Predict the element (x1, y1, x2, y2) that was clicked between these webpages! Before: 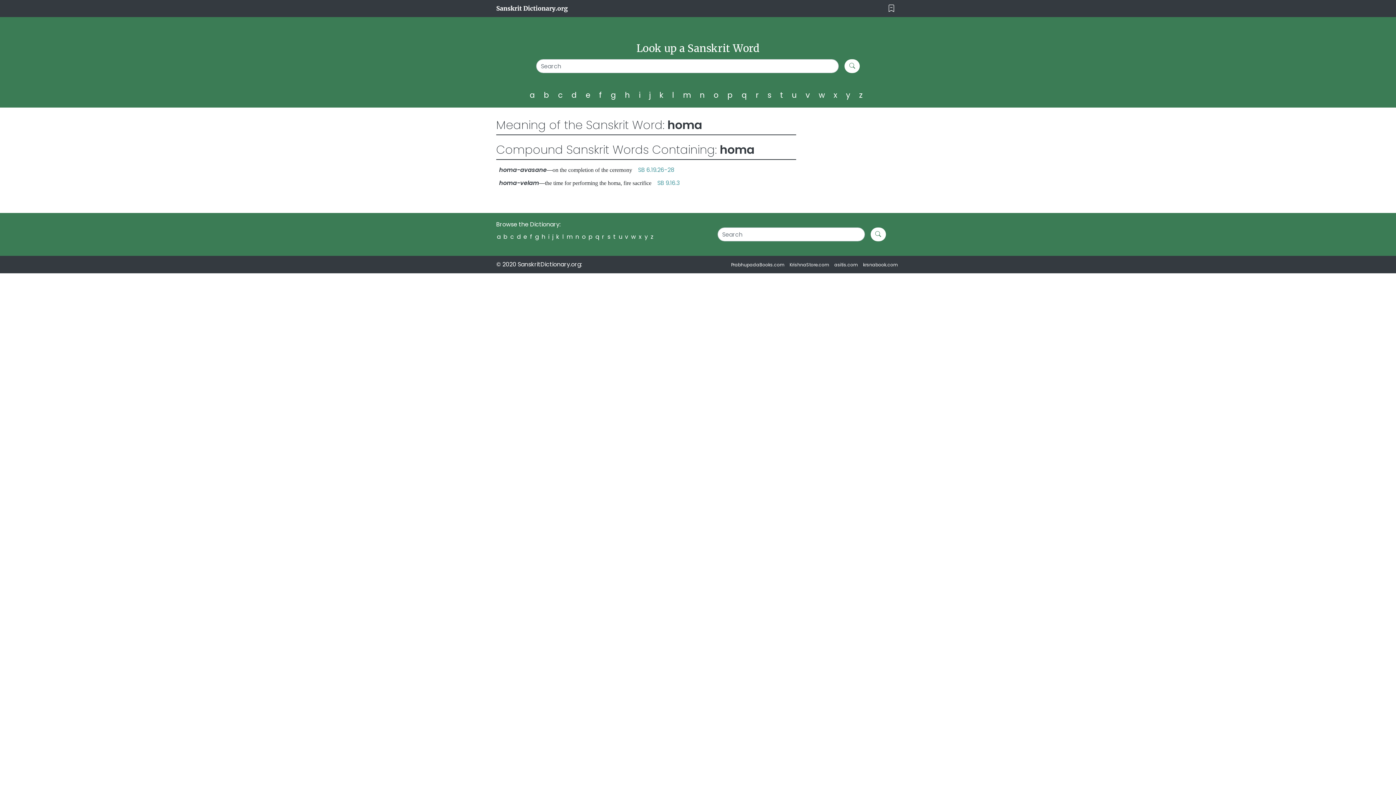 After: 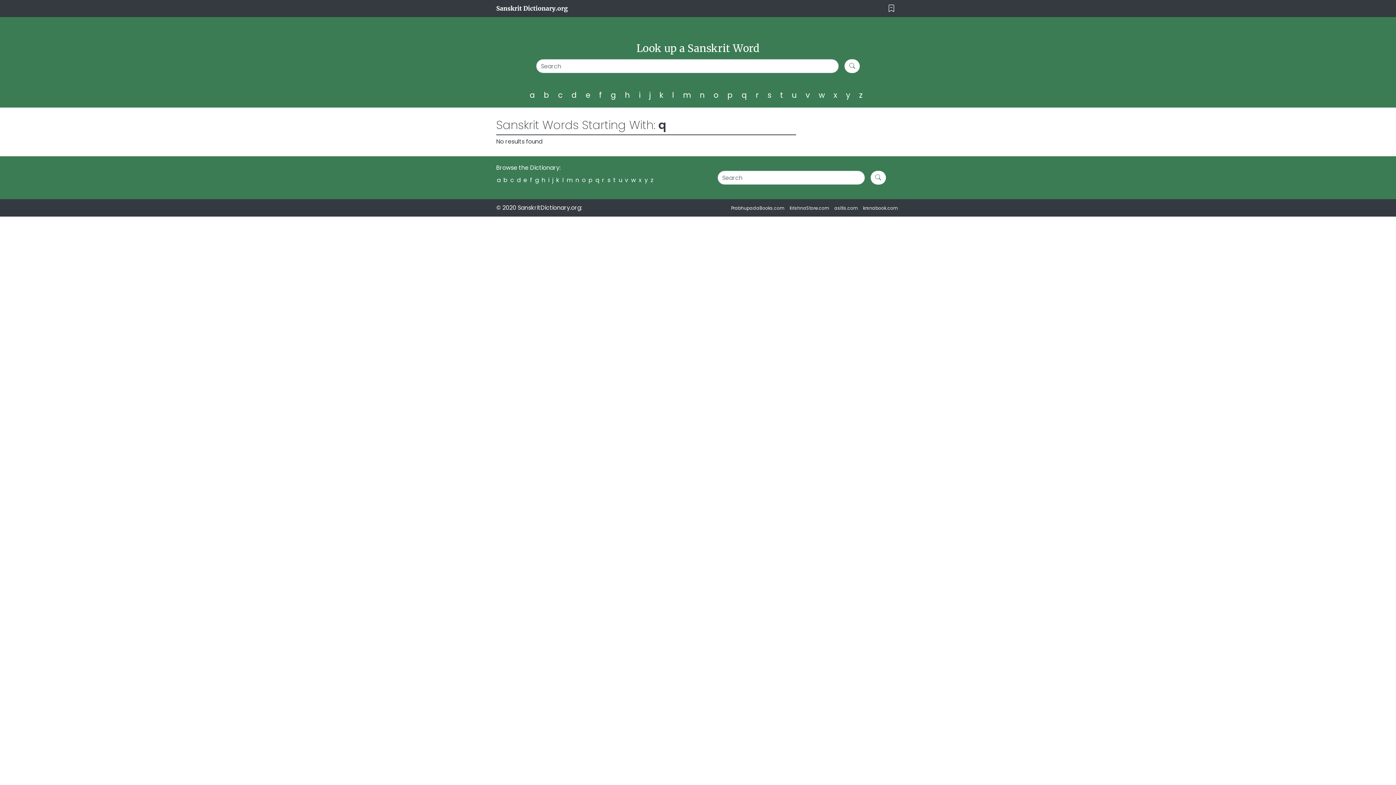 Action: label: q bbox: (741, 89, 750, 100)